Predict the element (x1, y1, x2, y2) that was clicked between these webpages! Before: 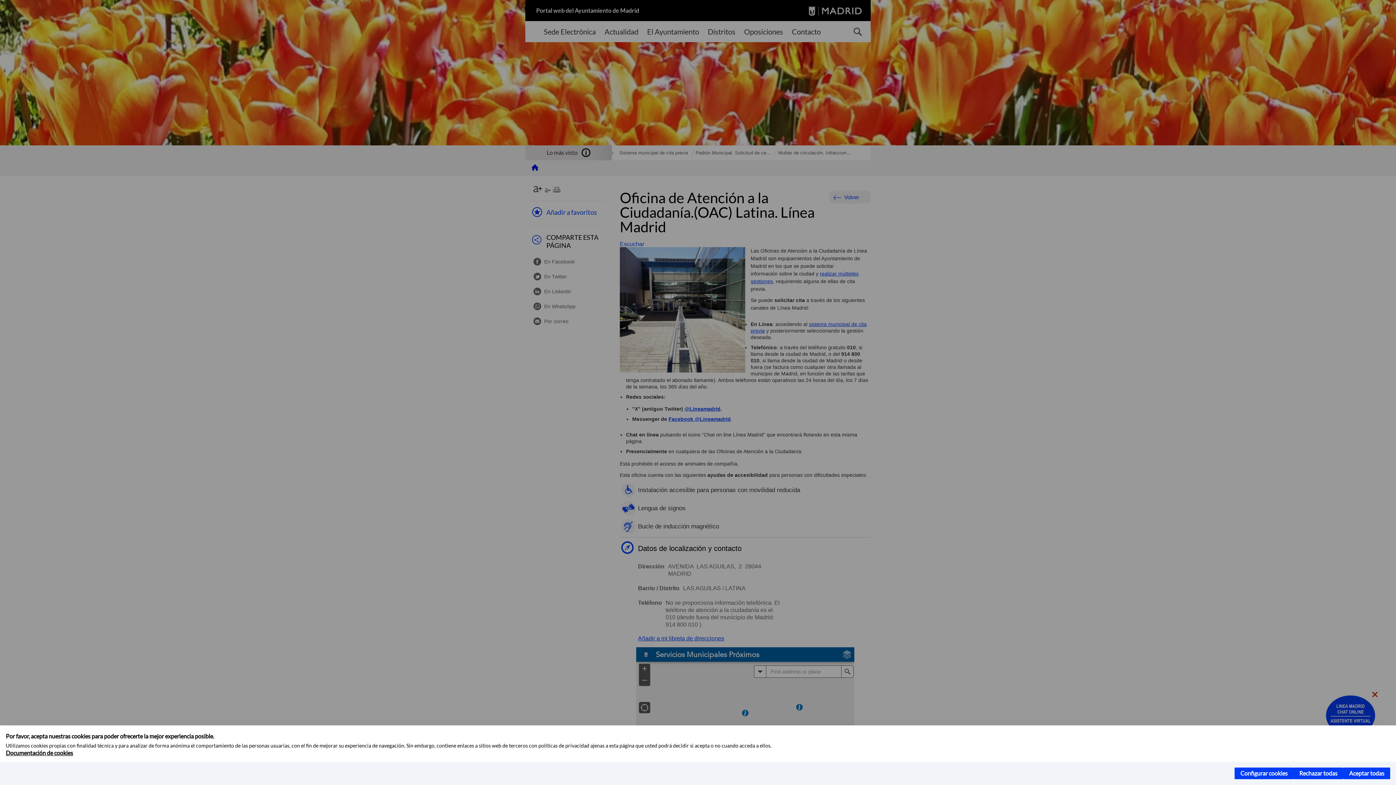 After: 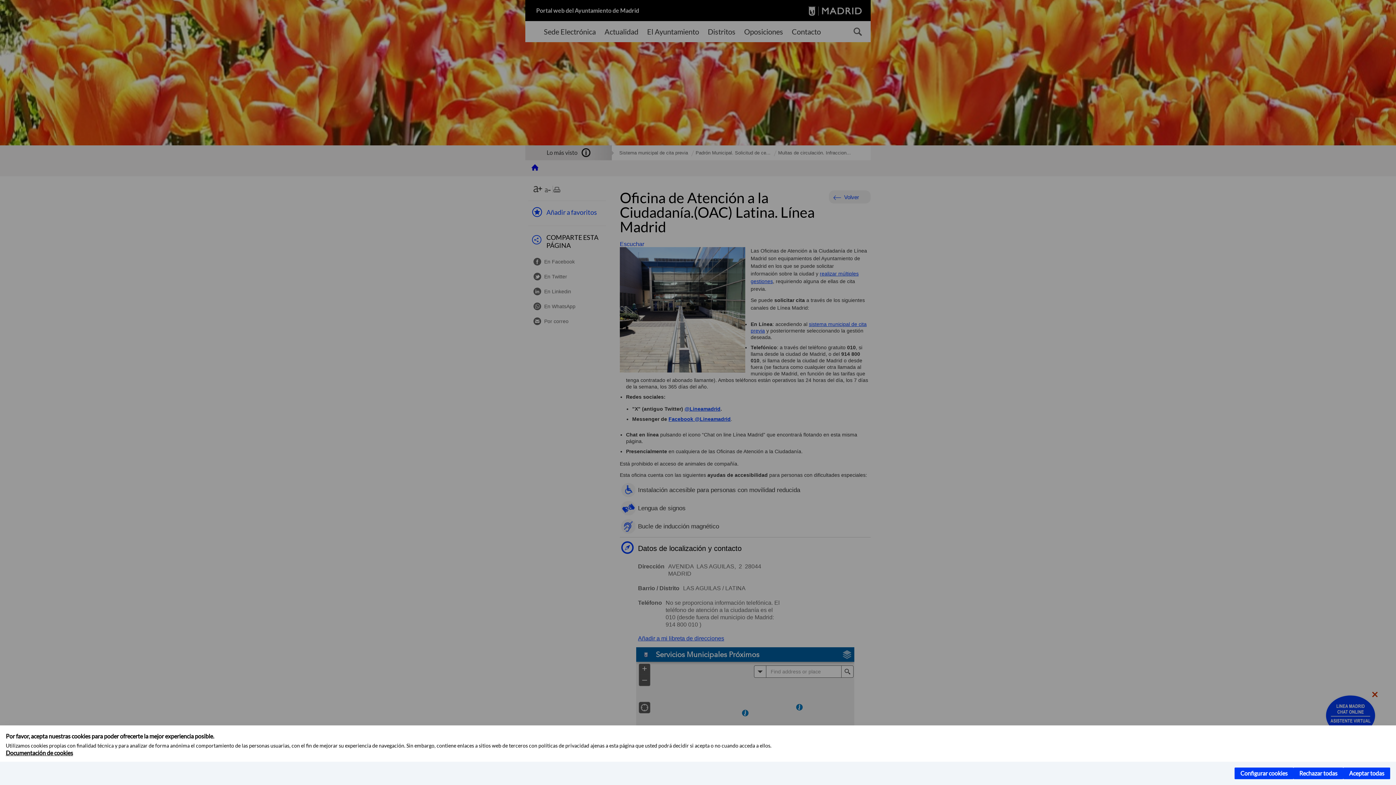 Action: bbox: (5, 749, 73, 756) label: Documentación de cookies